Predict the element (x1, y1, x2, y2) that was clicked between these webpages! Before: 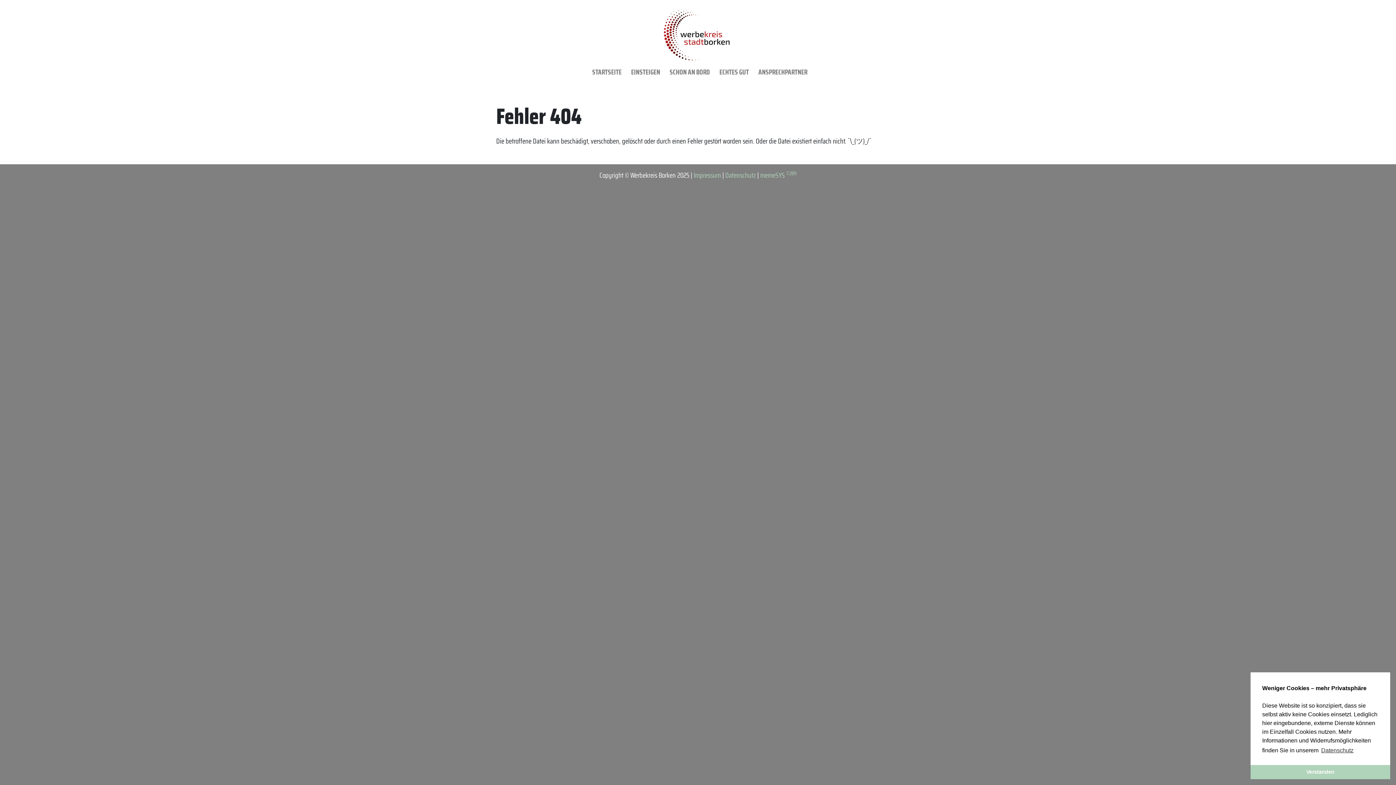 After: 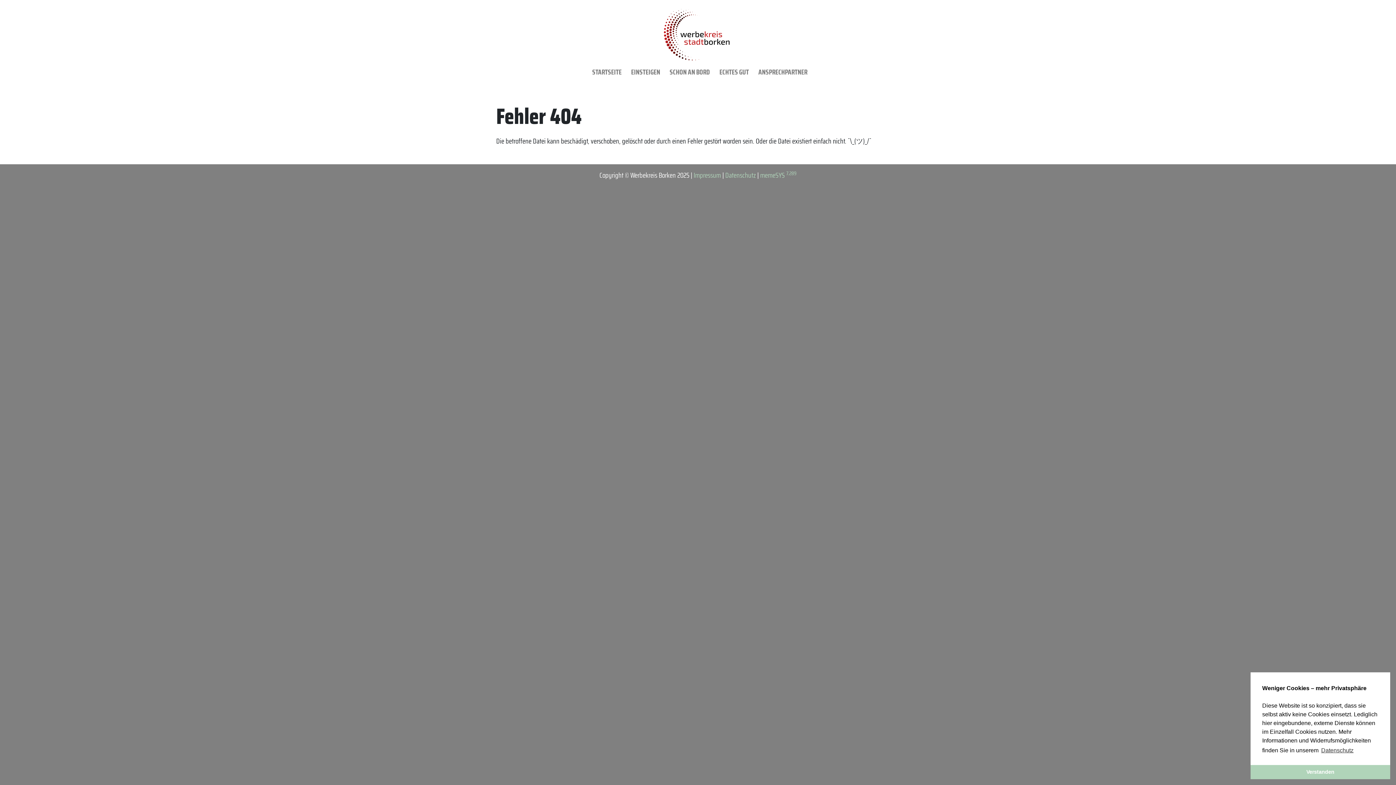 Action: bbox: (760, 169, 796, 180) label: memeSYS 7.289